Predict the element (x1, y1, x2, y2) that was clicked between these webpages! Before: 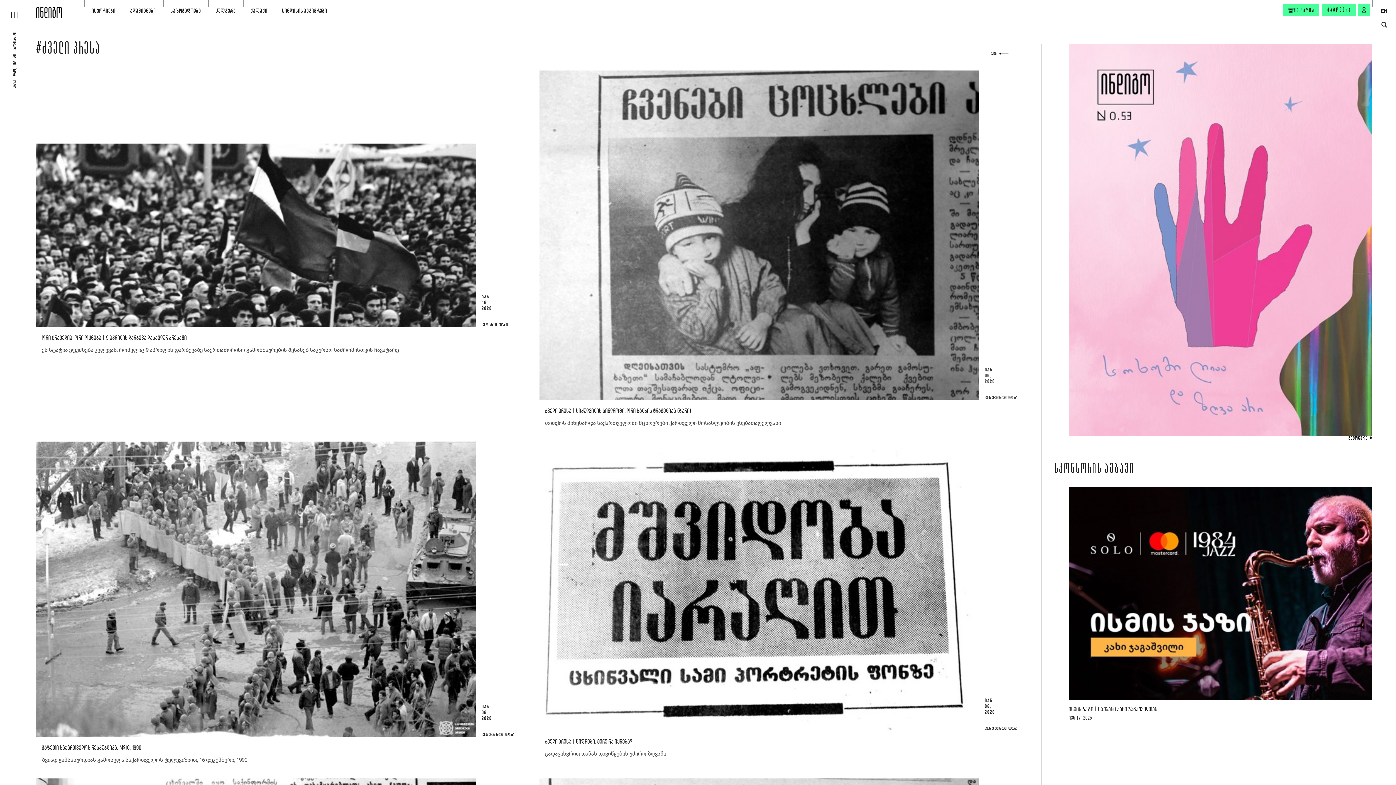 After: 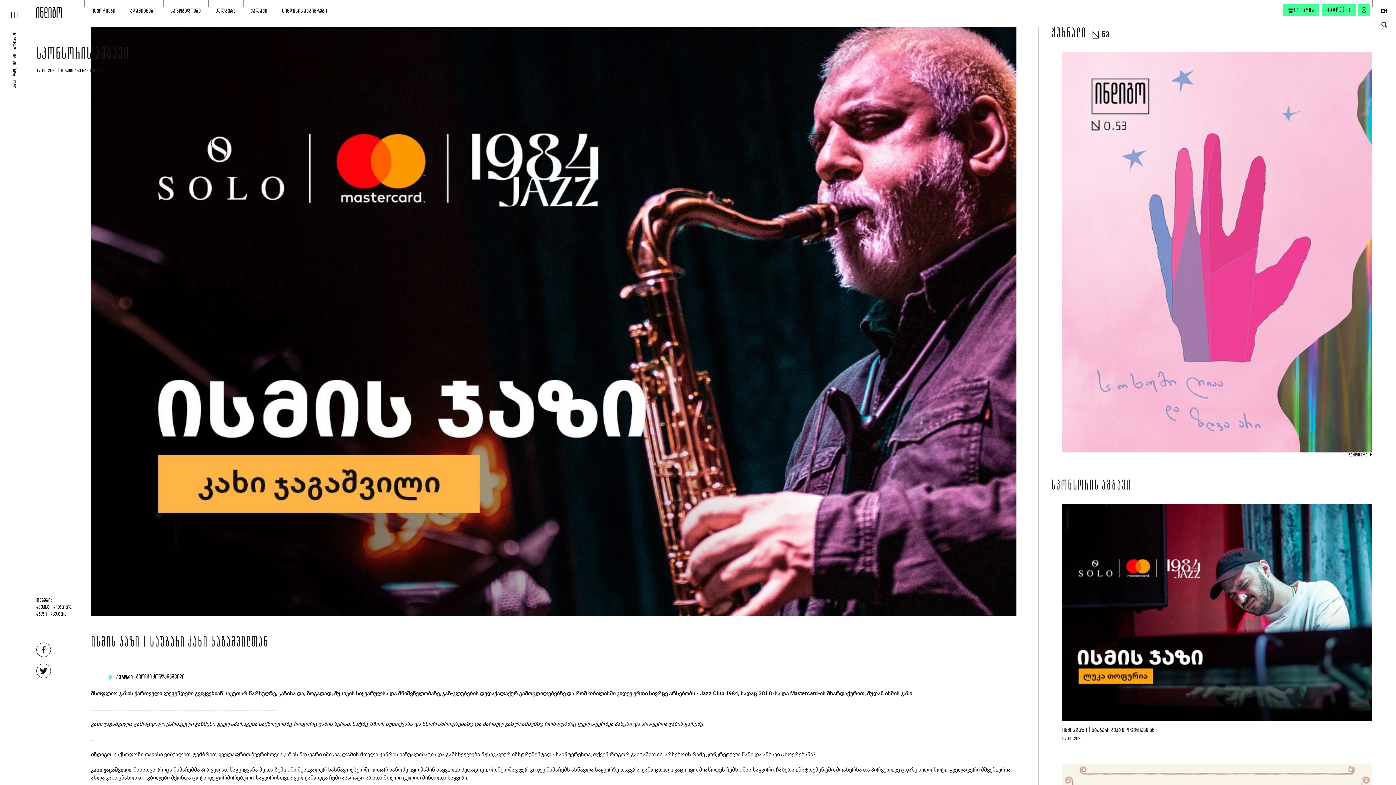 Action: bbox: (1069, 487, 1372, 700)